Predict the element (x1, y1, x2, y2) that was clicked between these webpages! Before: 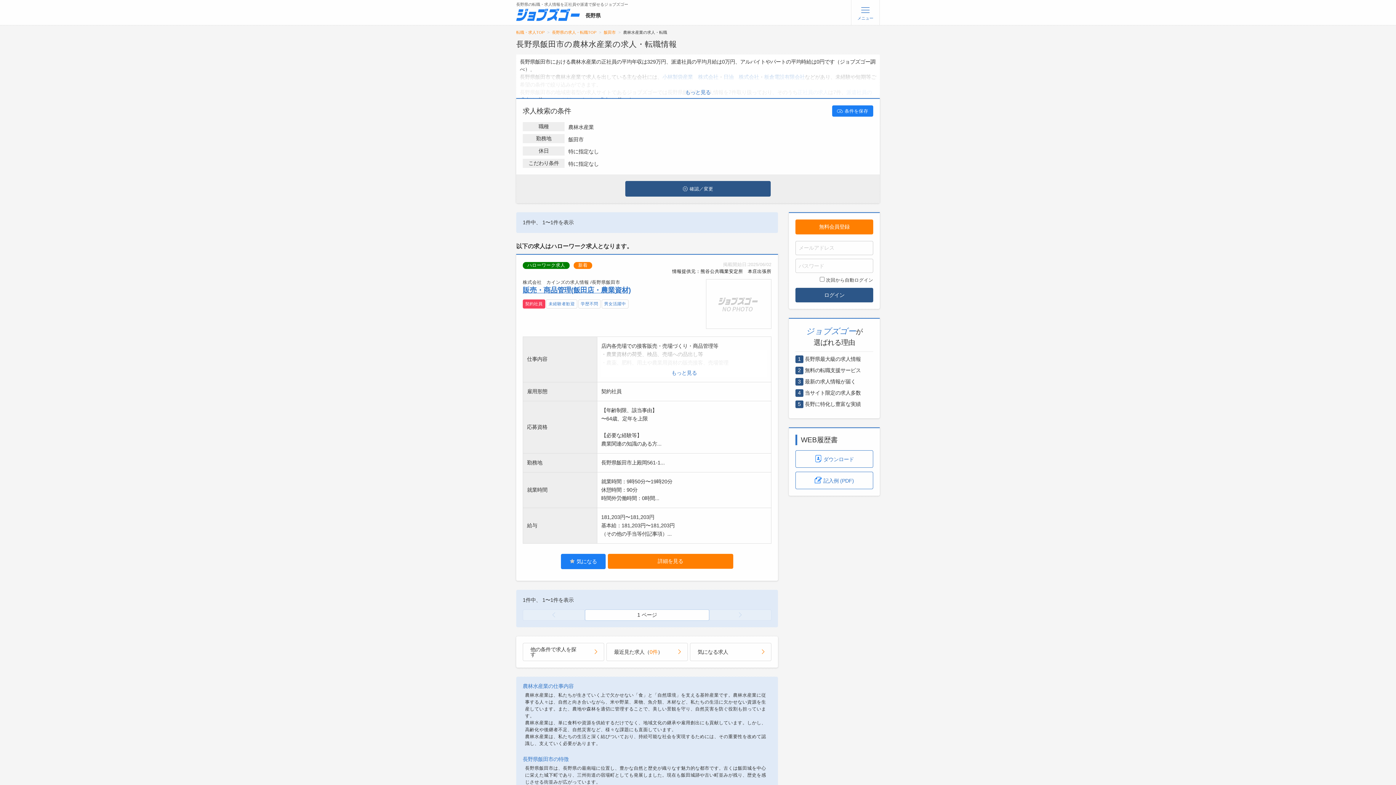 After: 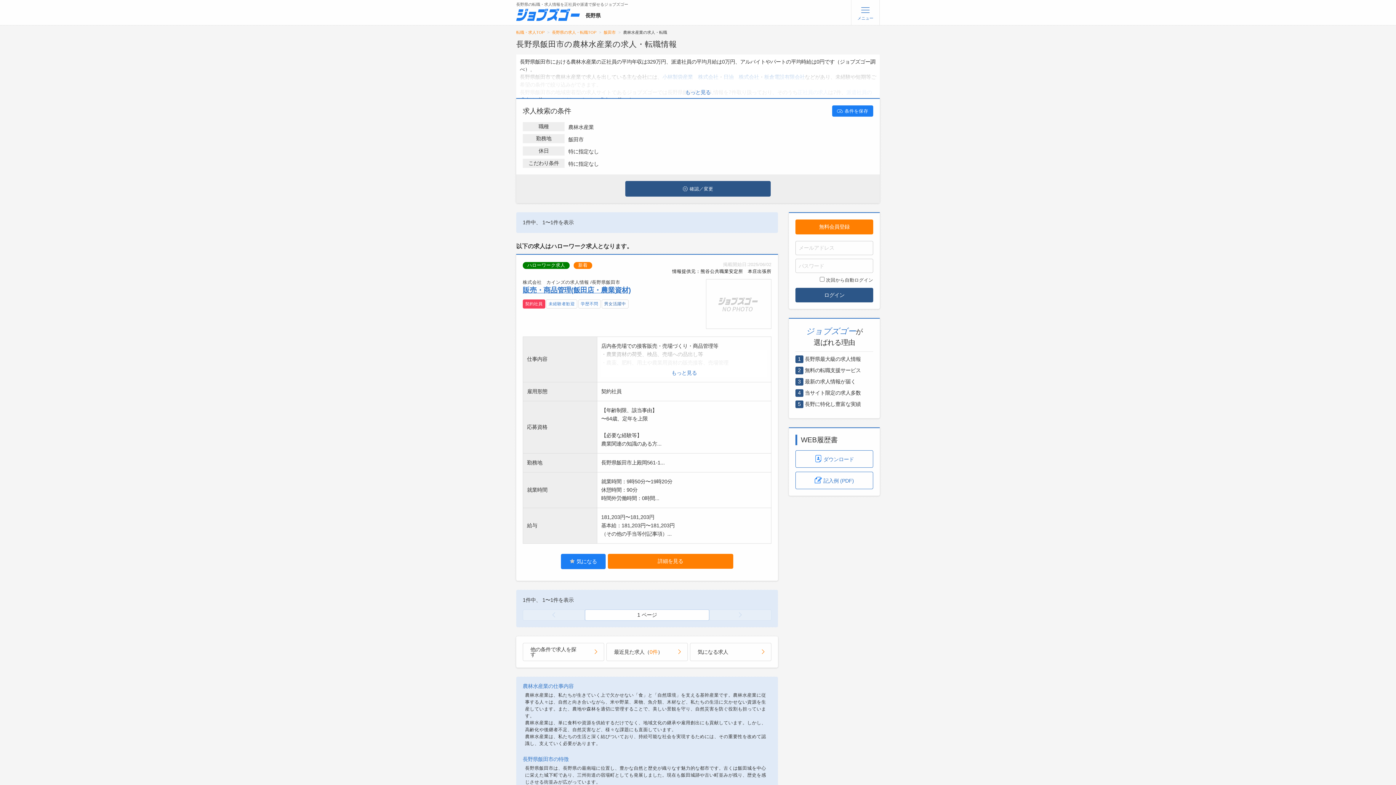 Action: label: 男女活躍中 bbox: (601, 299, 628, 308)